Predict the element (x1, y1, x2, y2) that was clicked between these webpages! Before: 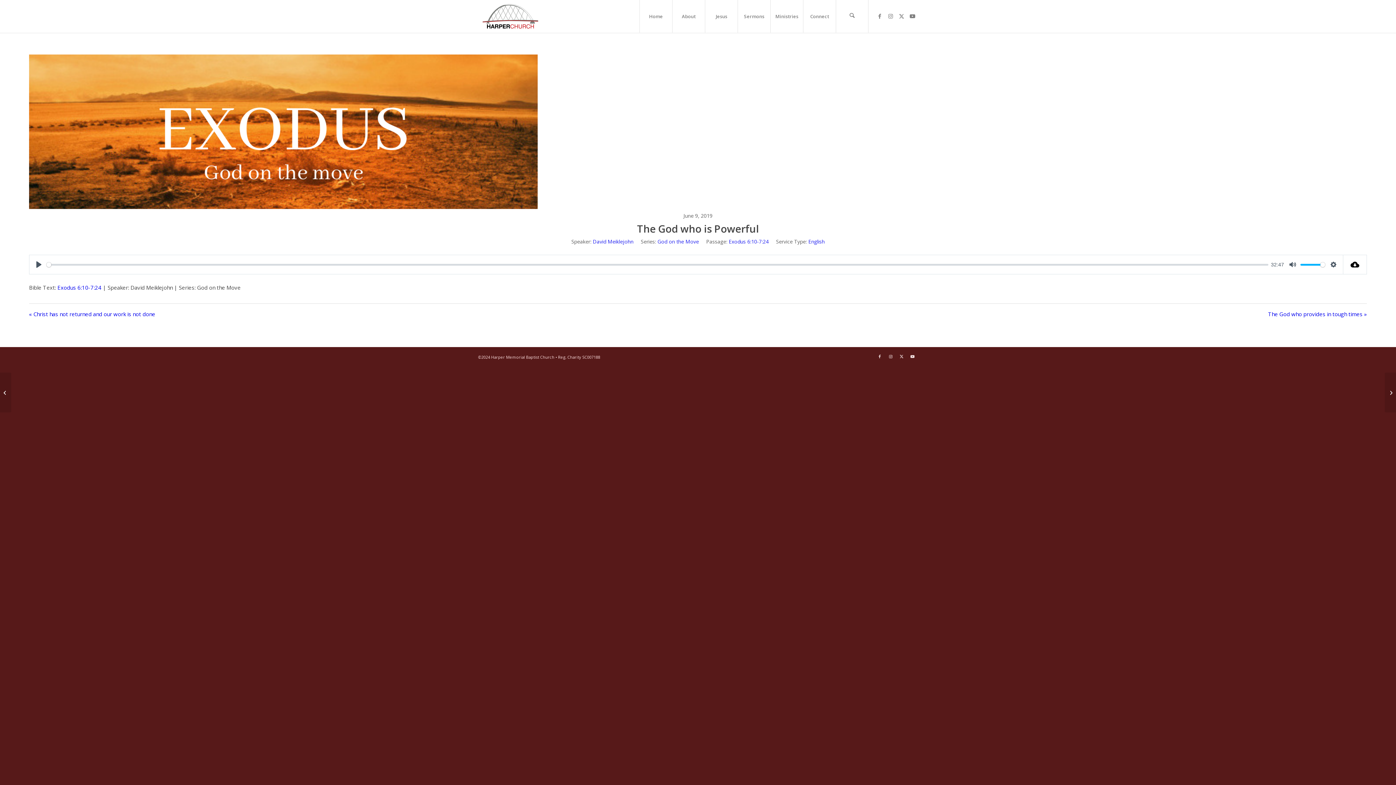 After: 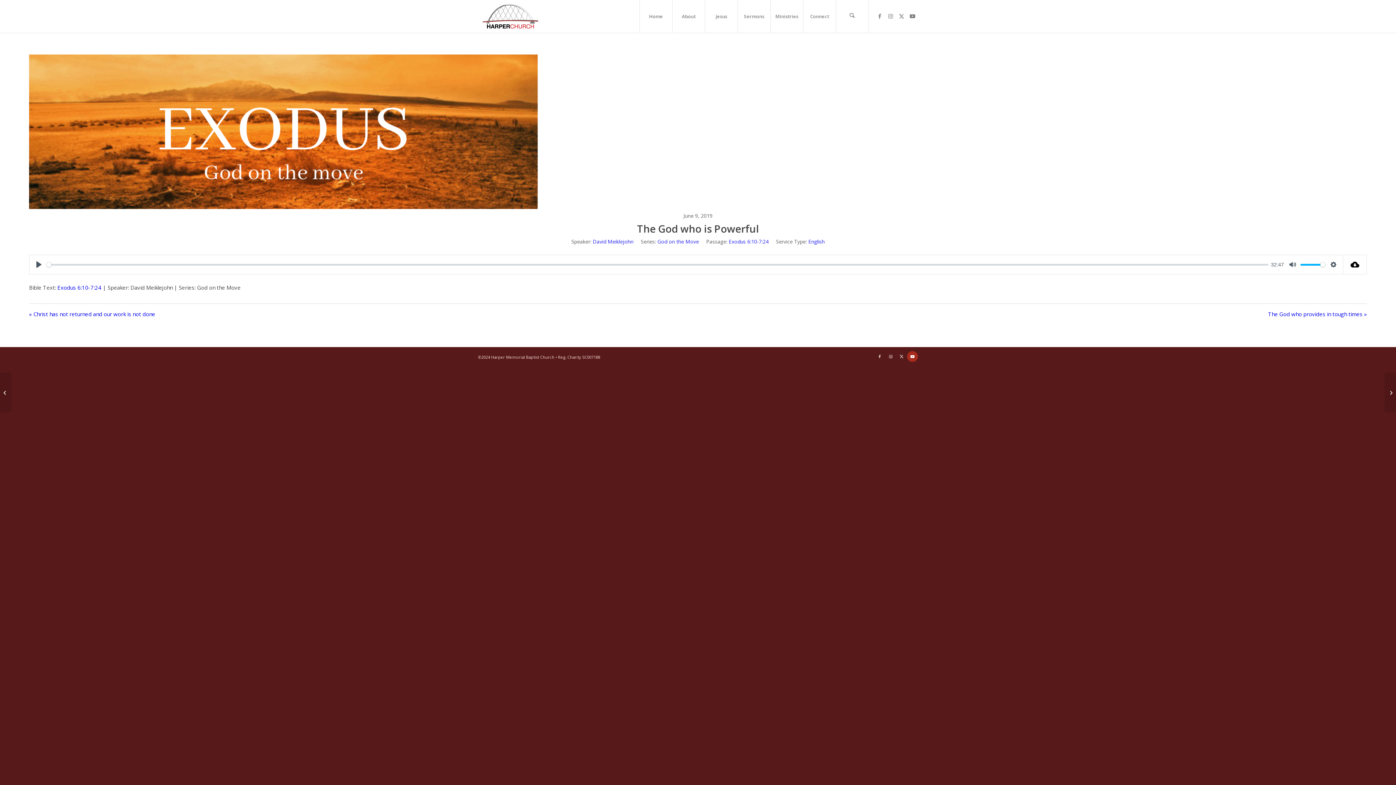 Action: label: Link to Youtube bbox: (907, 351, 918, 362)